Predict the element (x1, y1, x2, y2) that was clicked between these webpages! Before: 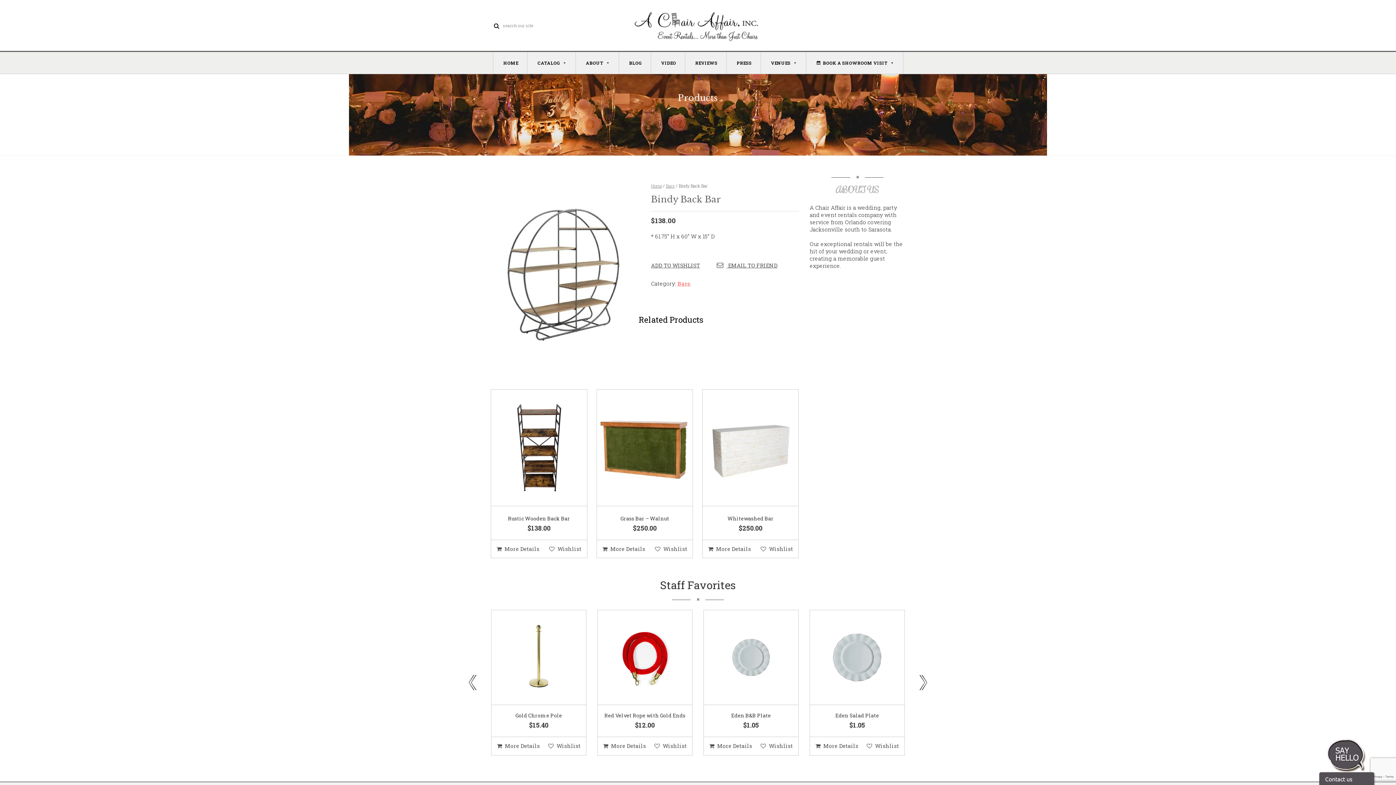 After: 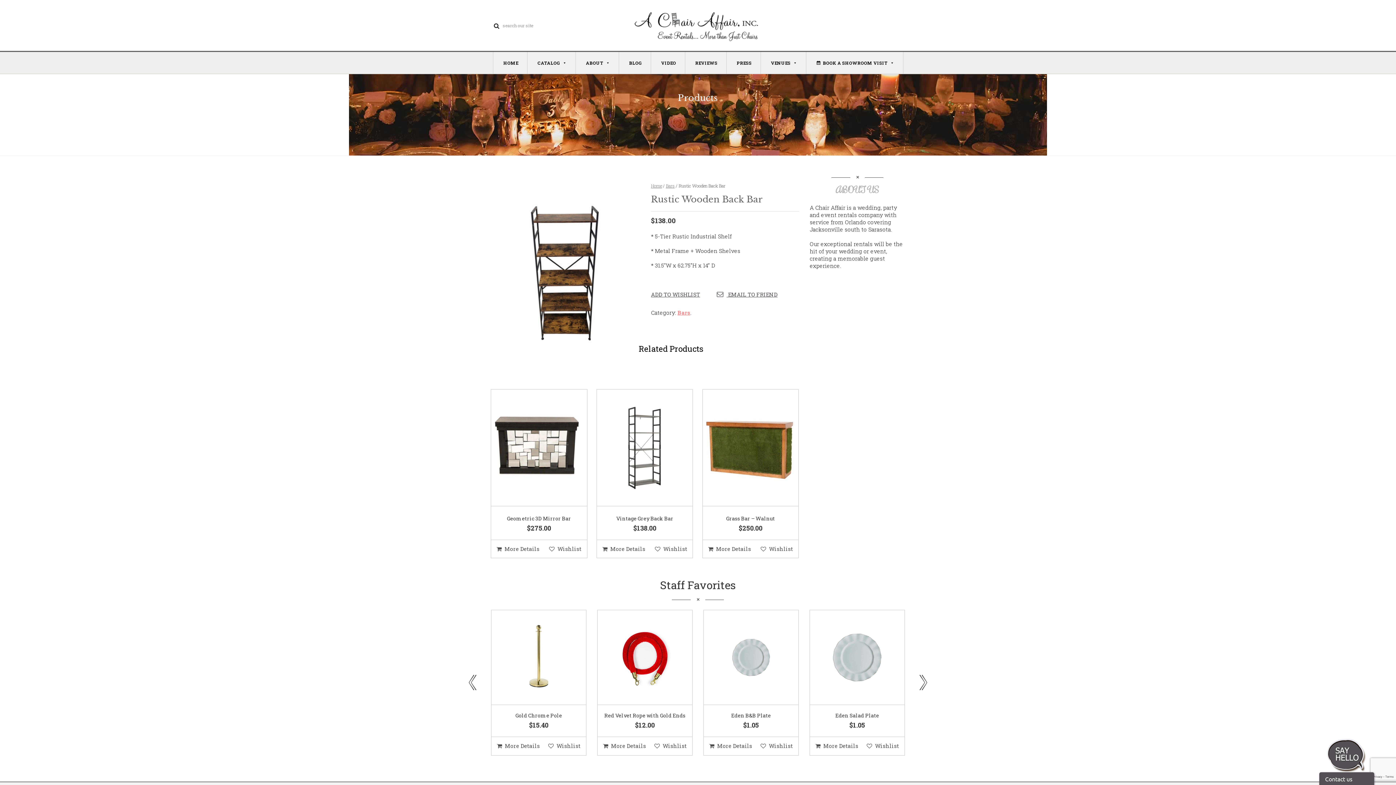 Action: bbox: (496, 540, 539, 558) label: More Details